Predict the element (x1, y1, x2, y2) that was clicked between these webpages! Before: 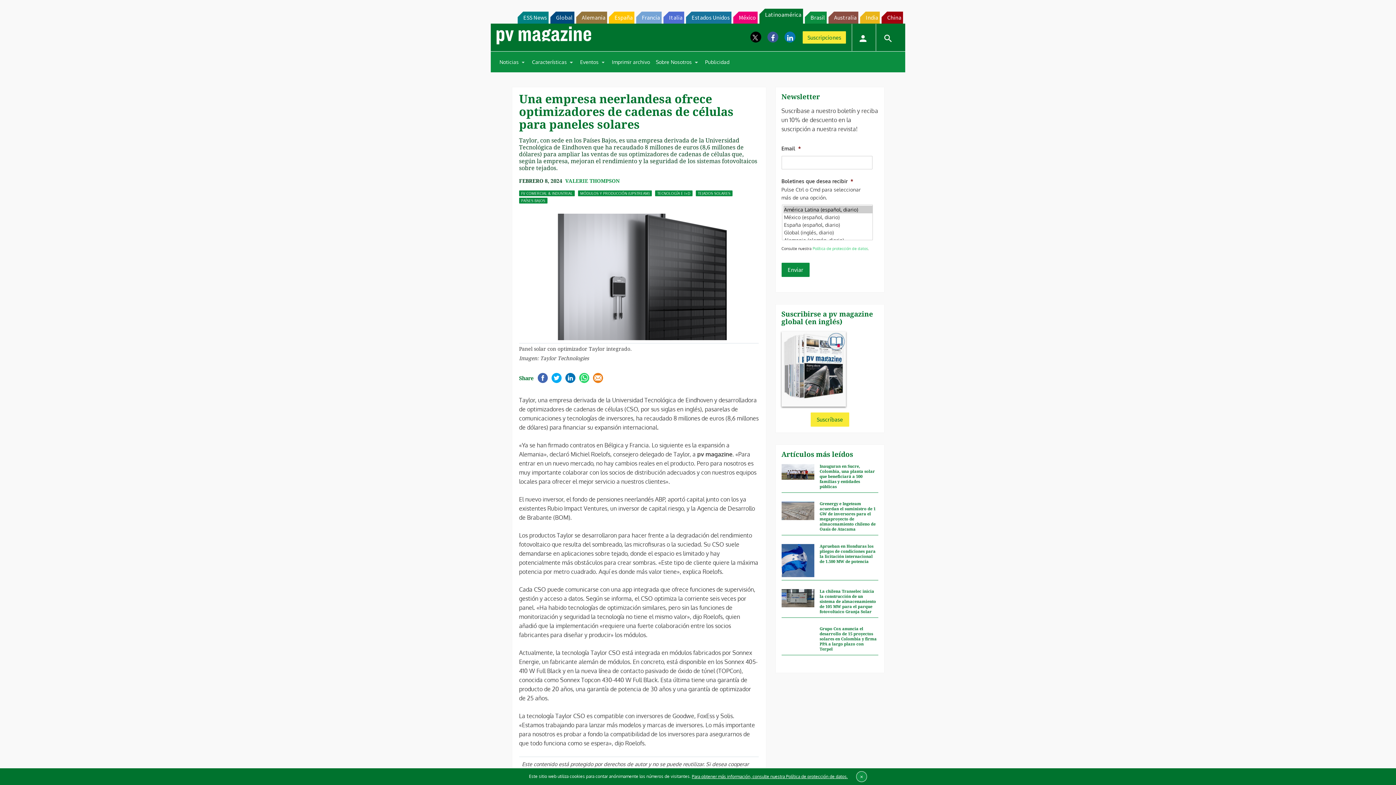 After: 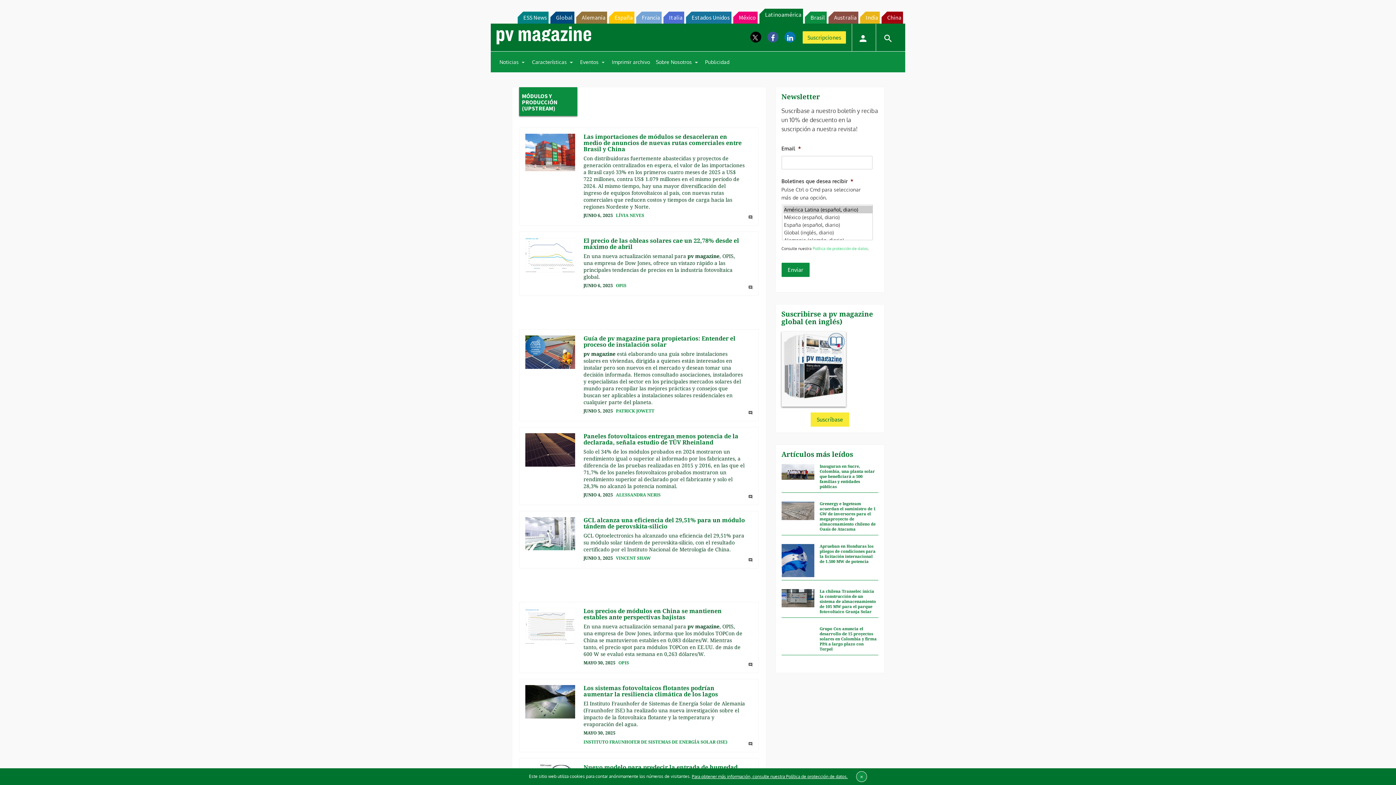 Action: label: MÓDULOS Y PRODUCCIÓN (UPSTREAM) bbox: (578, 196, 652, 202)